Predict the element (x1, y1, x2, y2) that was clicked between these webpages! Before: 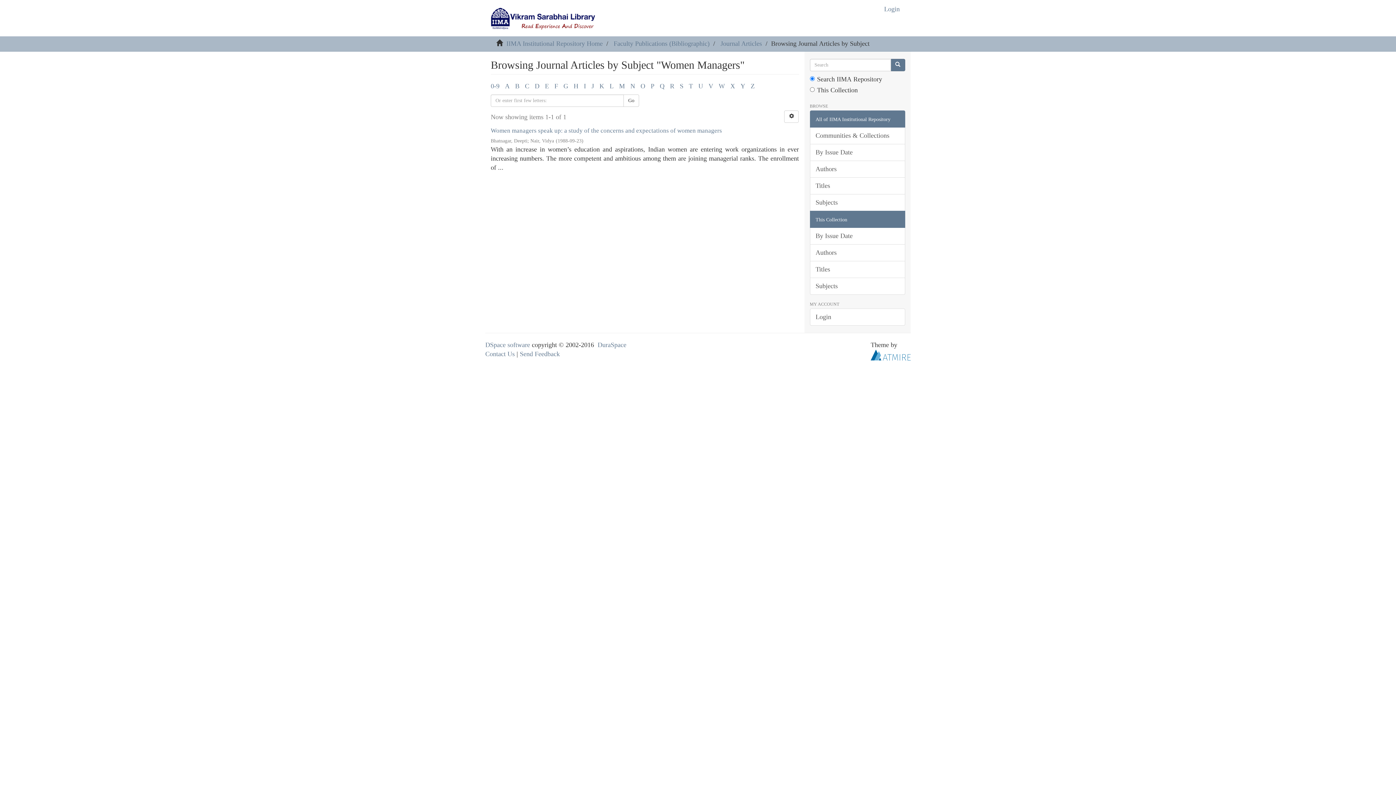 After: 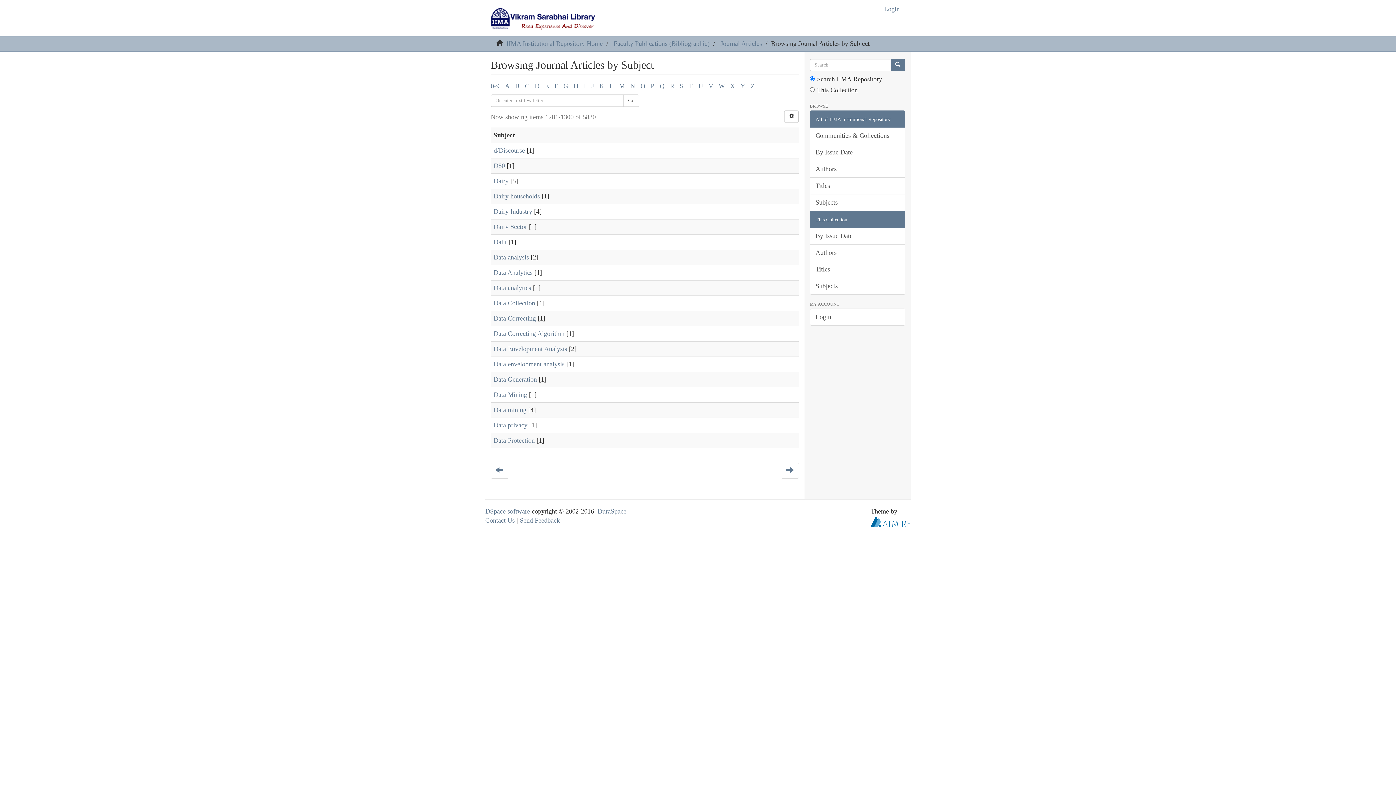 Action: bbox: (534, 82, 539, 89) label: D